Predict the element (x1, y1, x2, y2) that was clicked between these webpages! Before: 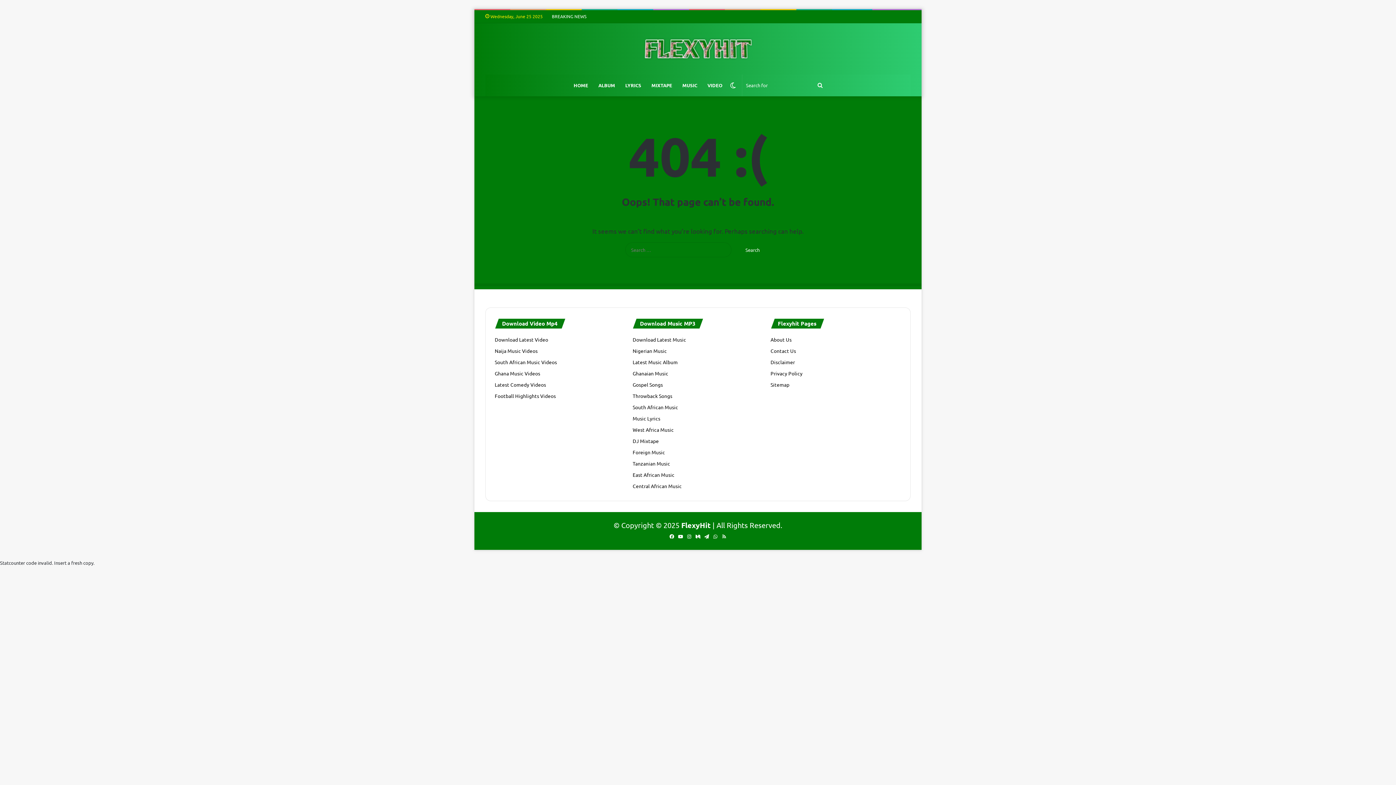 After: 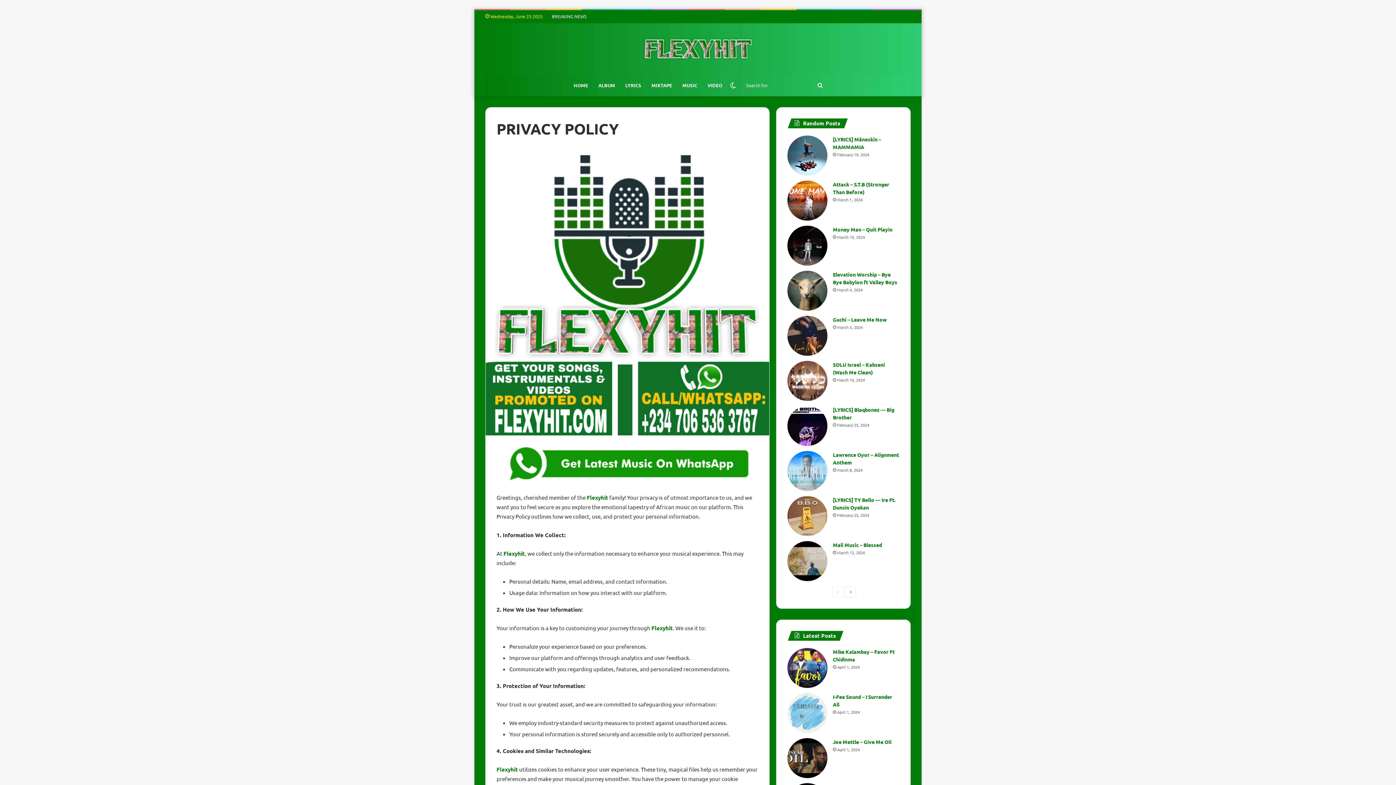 Action: bbox: (770, 370, 802, 376) label: Privacy Policy